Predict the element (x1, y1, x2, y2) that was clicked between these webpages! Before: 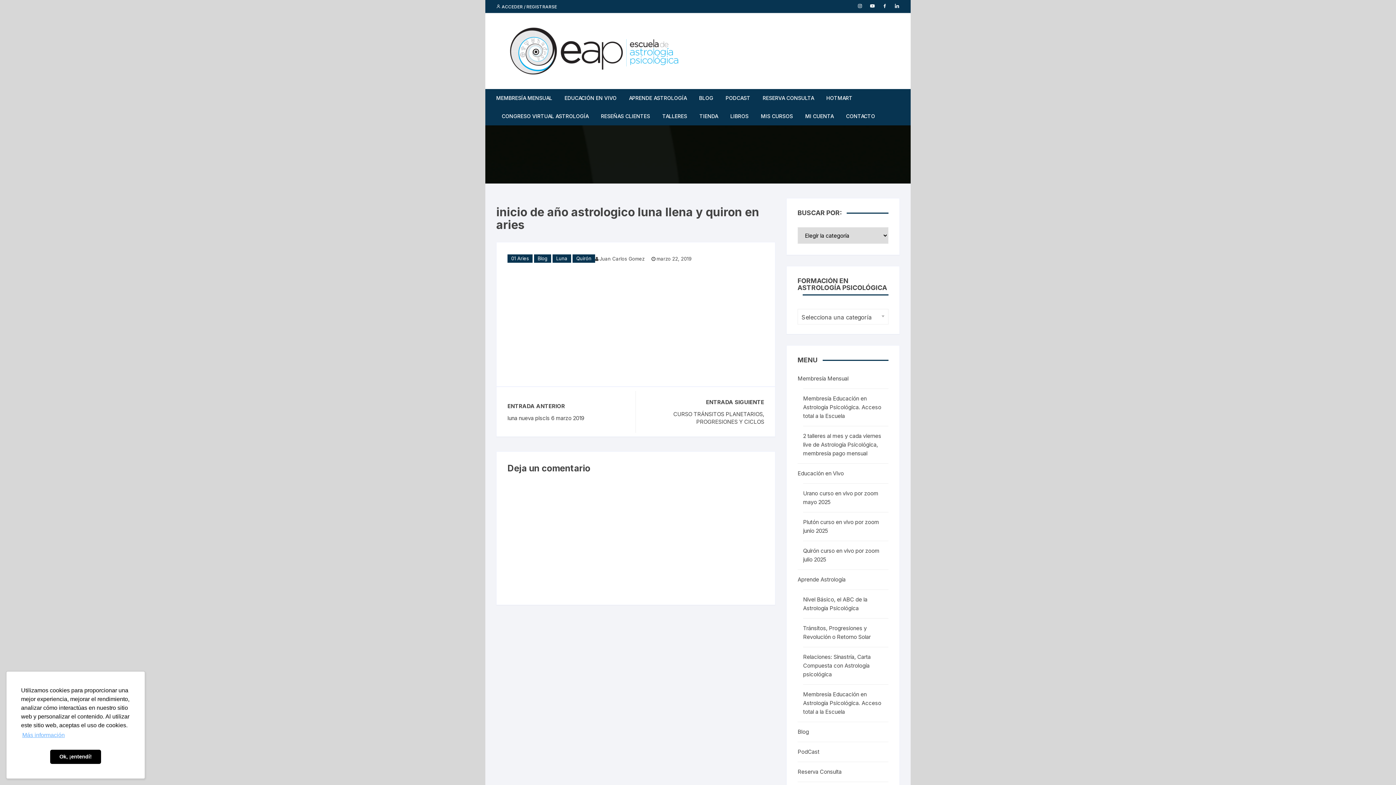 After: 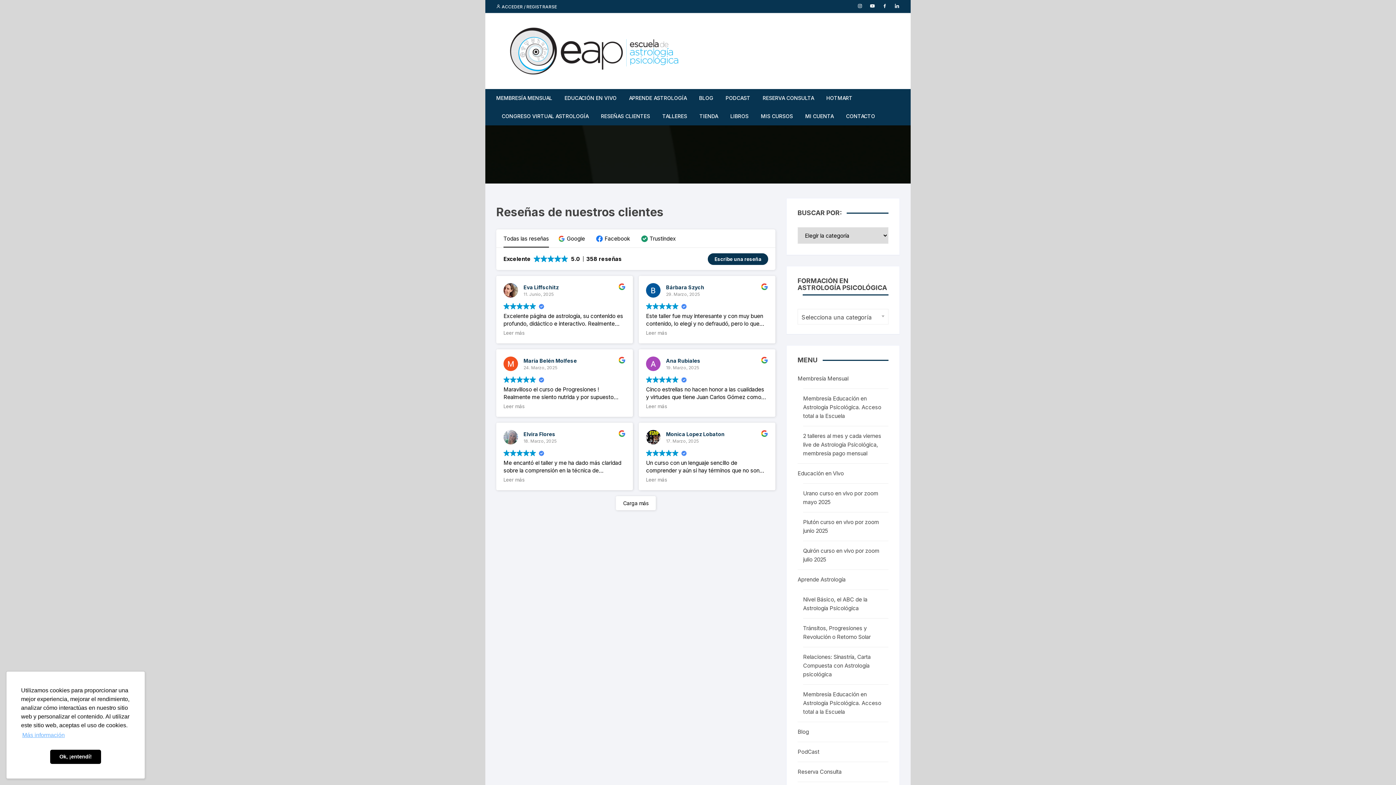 Action: bbox: (595, 107, 655, 125) label: RESEÑAS CLIENTES